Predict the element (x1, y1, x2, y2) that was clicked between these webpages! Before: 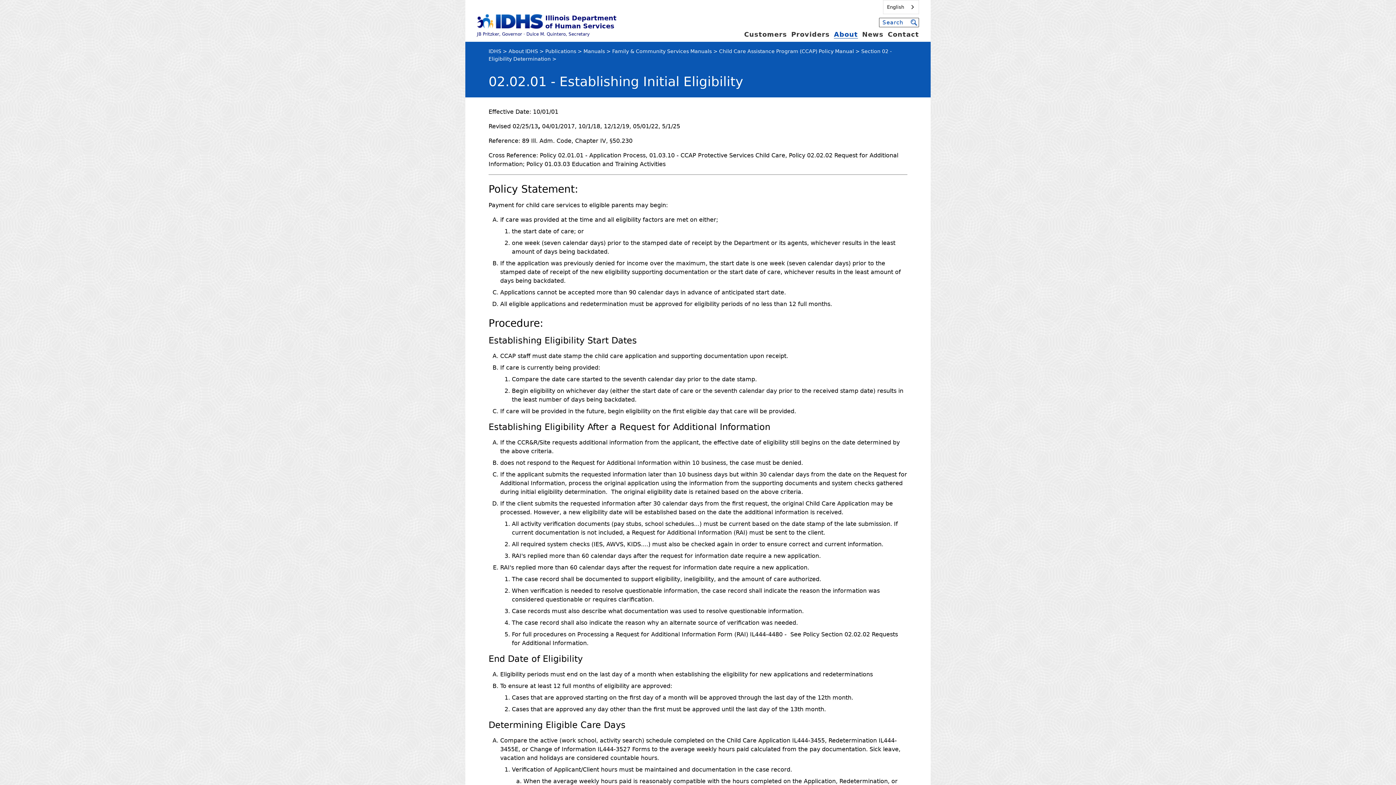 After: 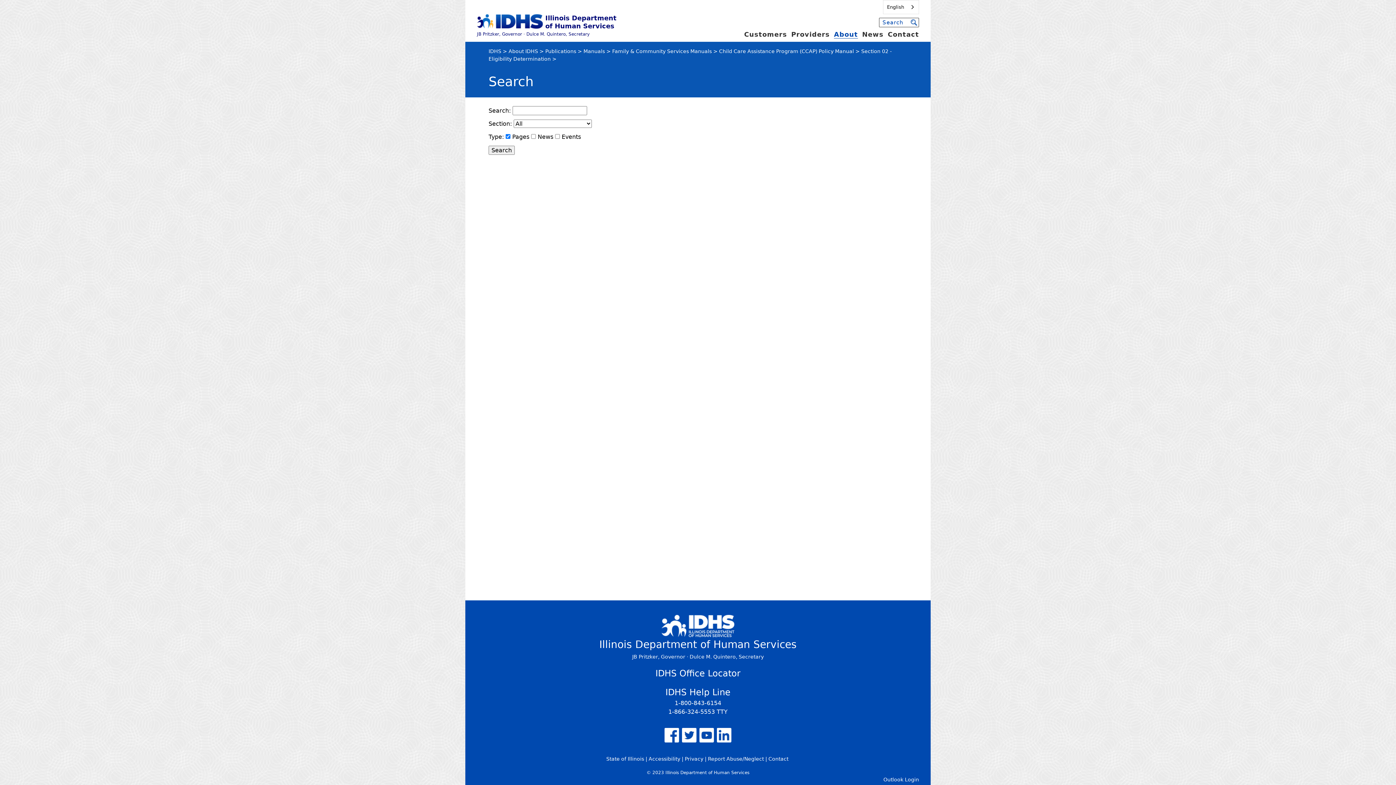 Action: bbox: (909, 18, 918, 26)